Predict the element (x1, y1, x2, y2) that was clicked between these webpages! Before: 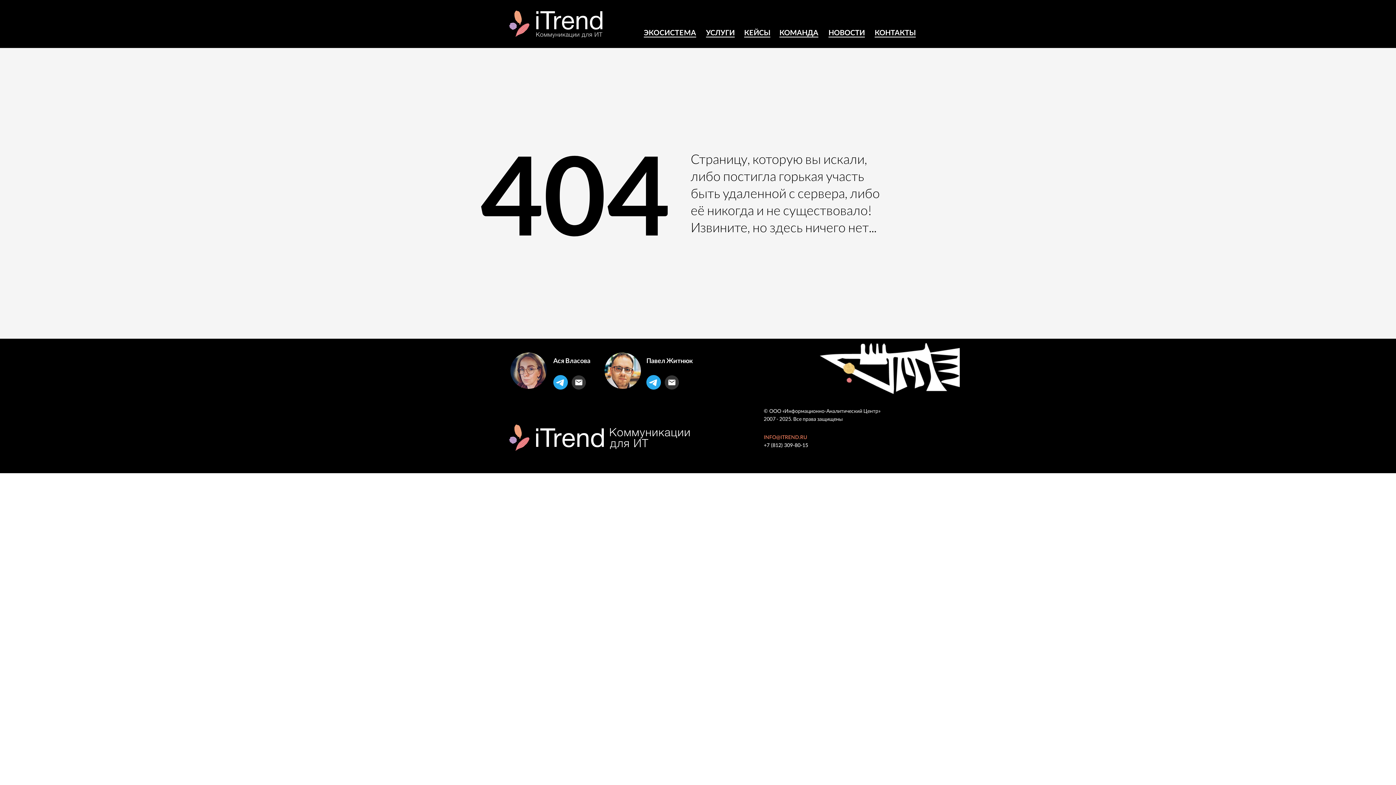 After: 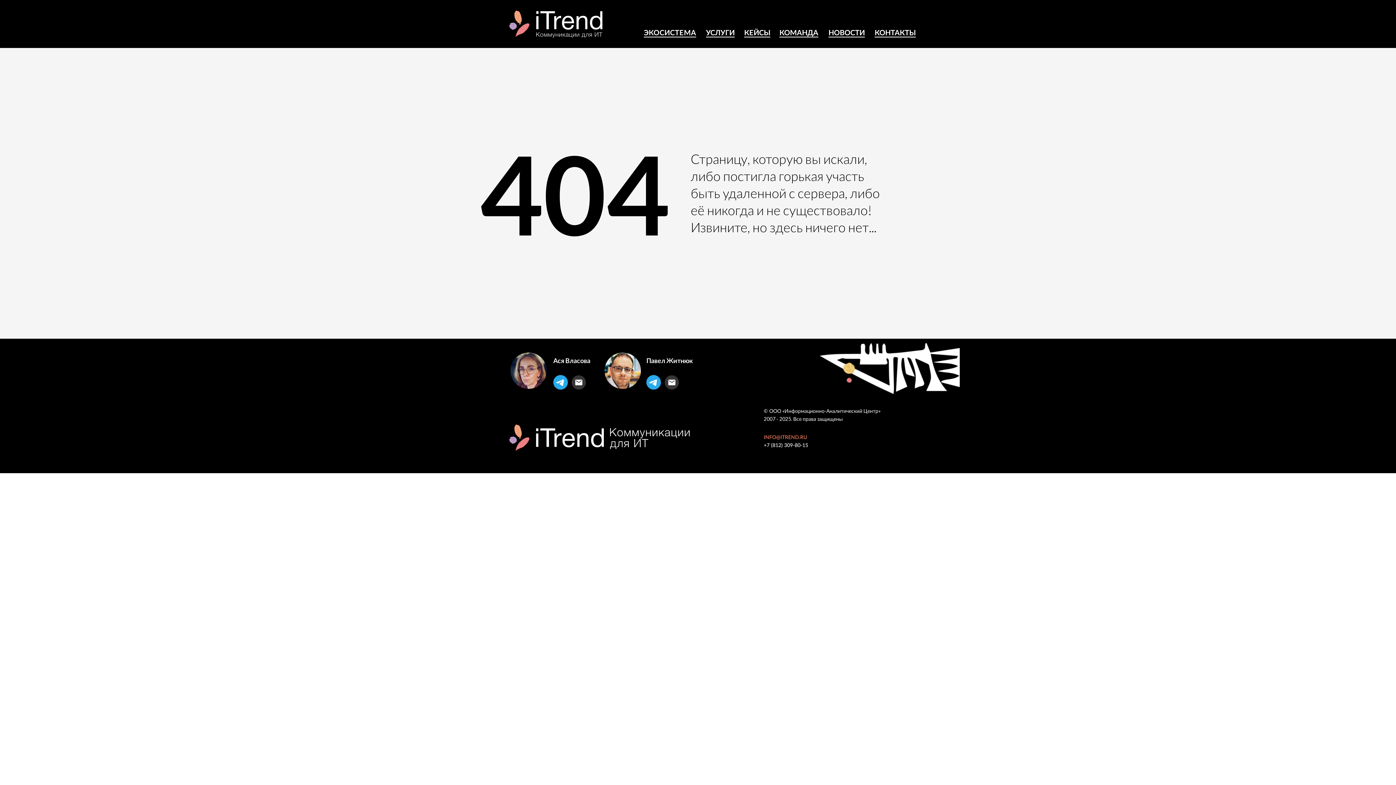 Action: bbox: (553, 375, 568, 389)